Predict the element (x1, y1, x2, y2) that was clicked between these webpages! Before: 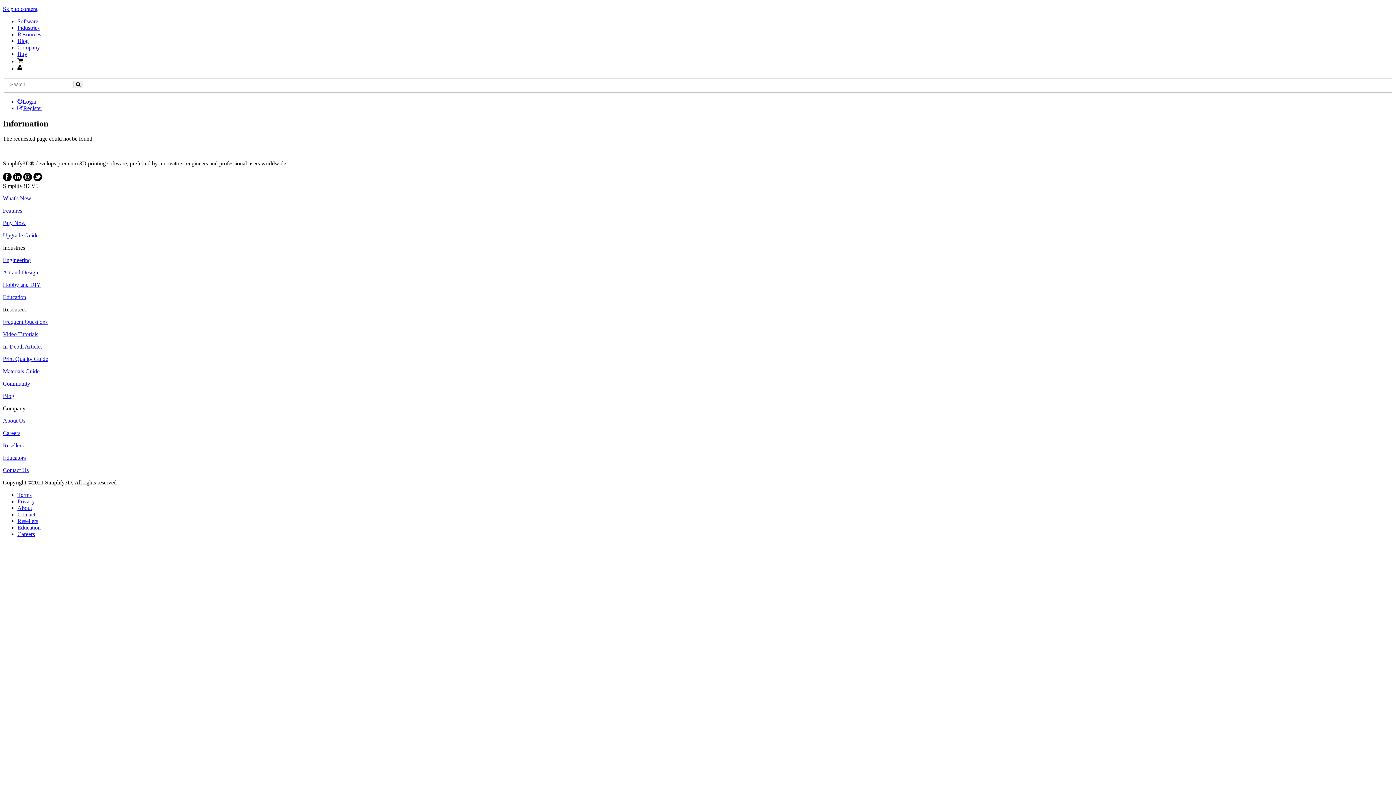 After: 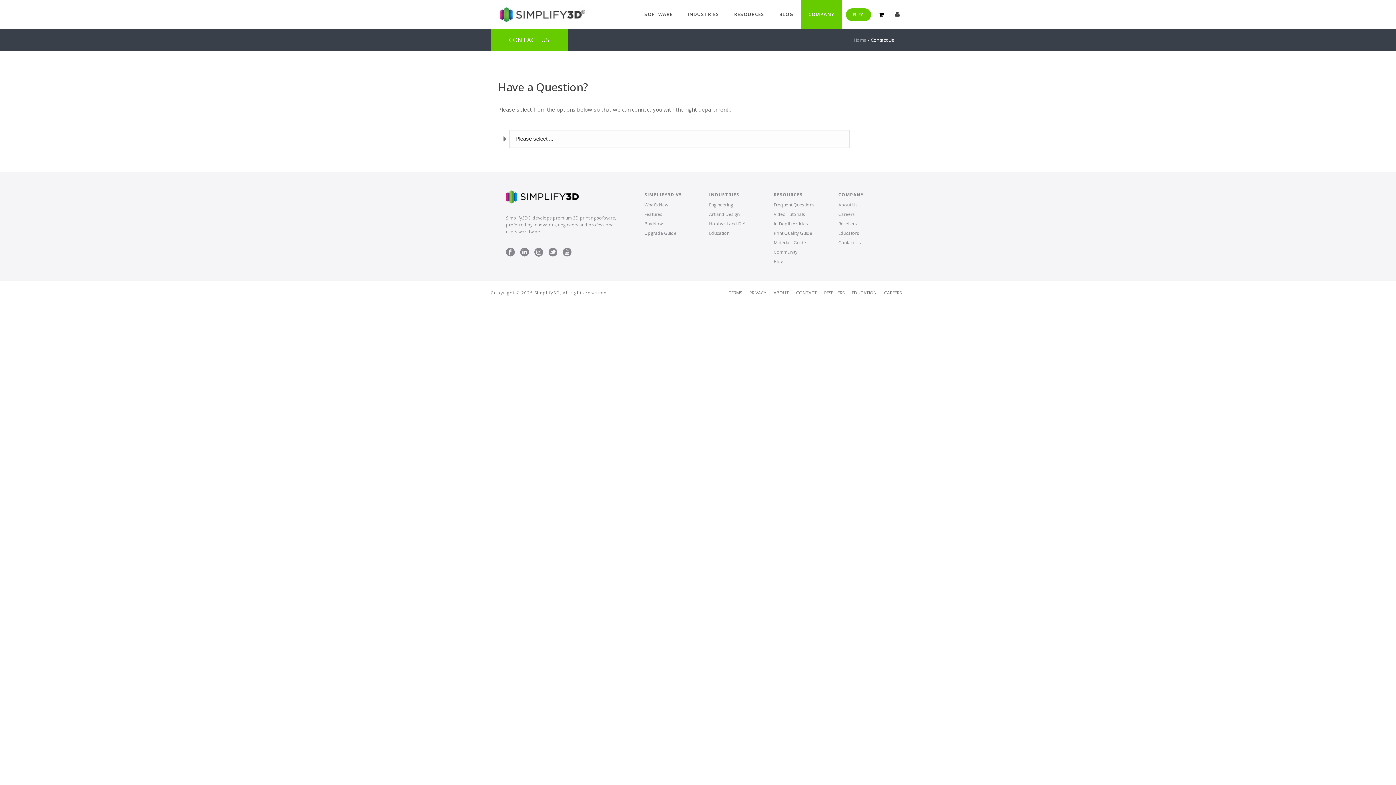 Action: bbox: (2, 467, 28, 473) label: Contact Us